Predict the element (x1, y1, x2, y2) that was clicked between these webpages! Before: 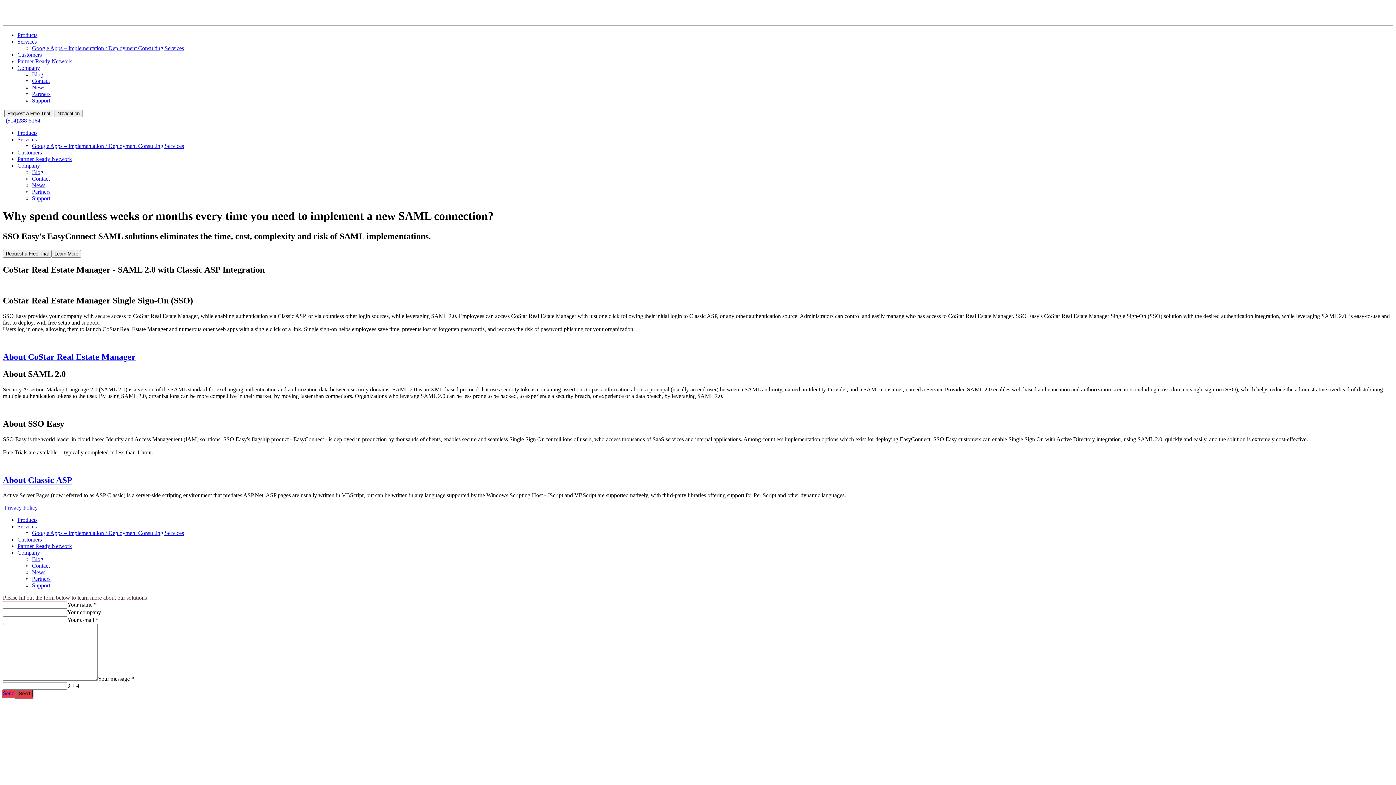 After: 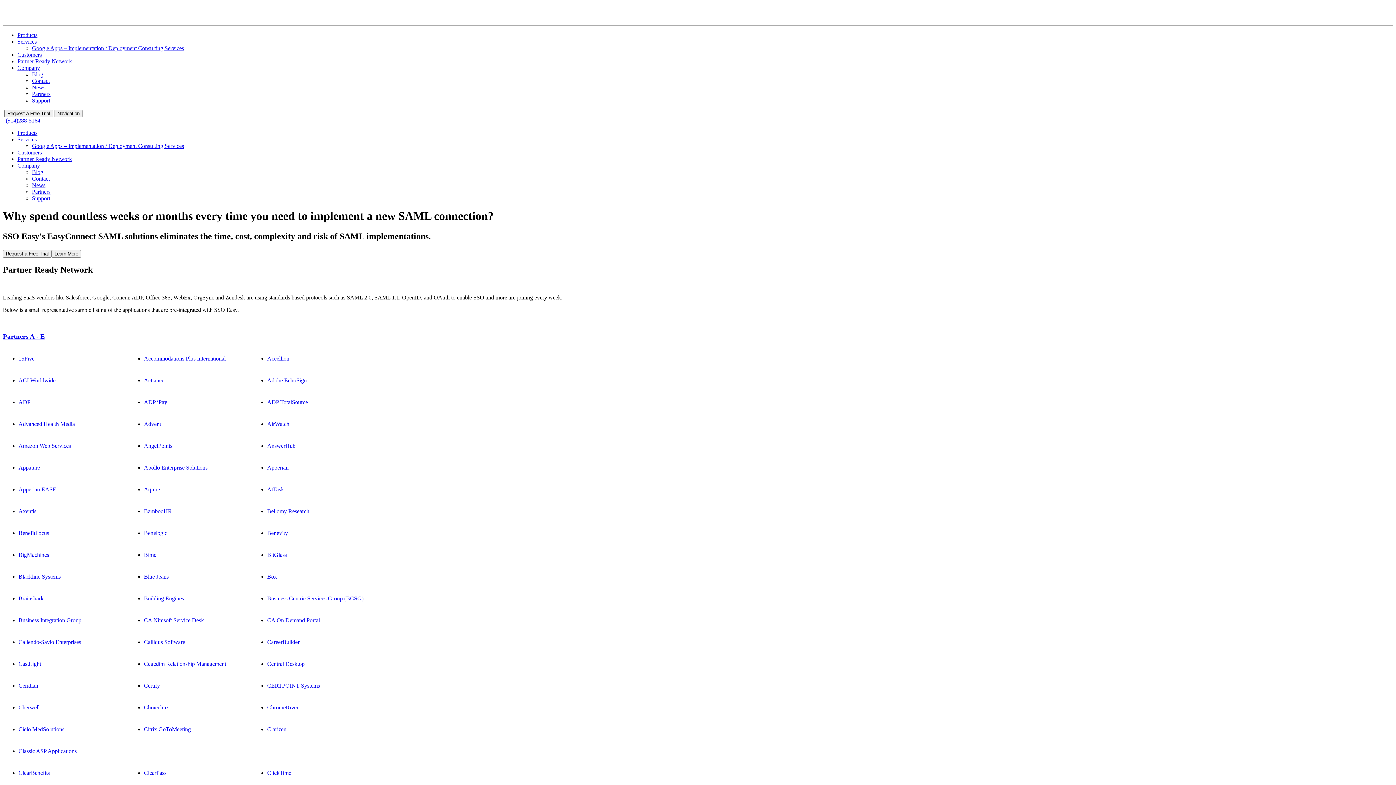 Action: label: Partner Ready Network bbox: (17, 58, 72, 64)